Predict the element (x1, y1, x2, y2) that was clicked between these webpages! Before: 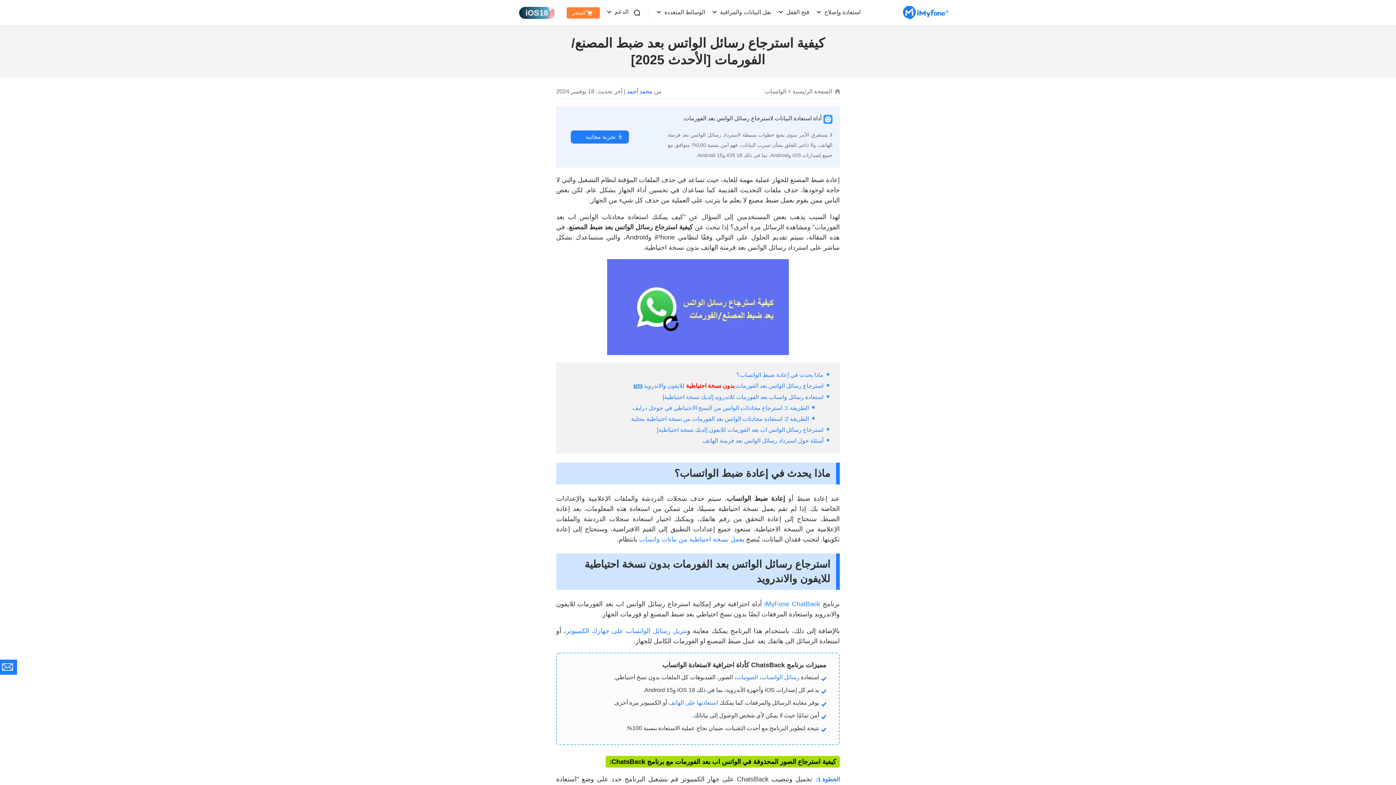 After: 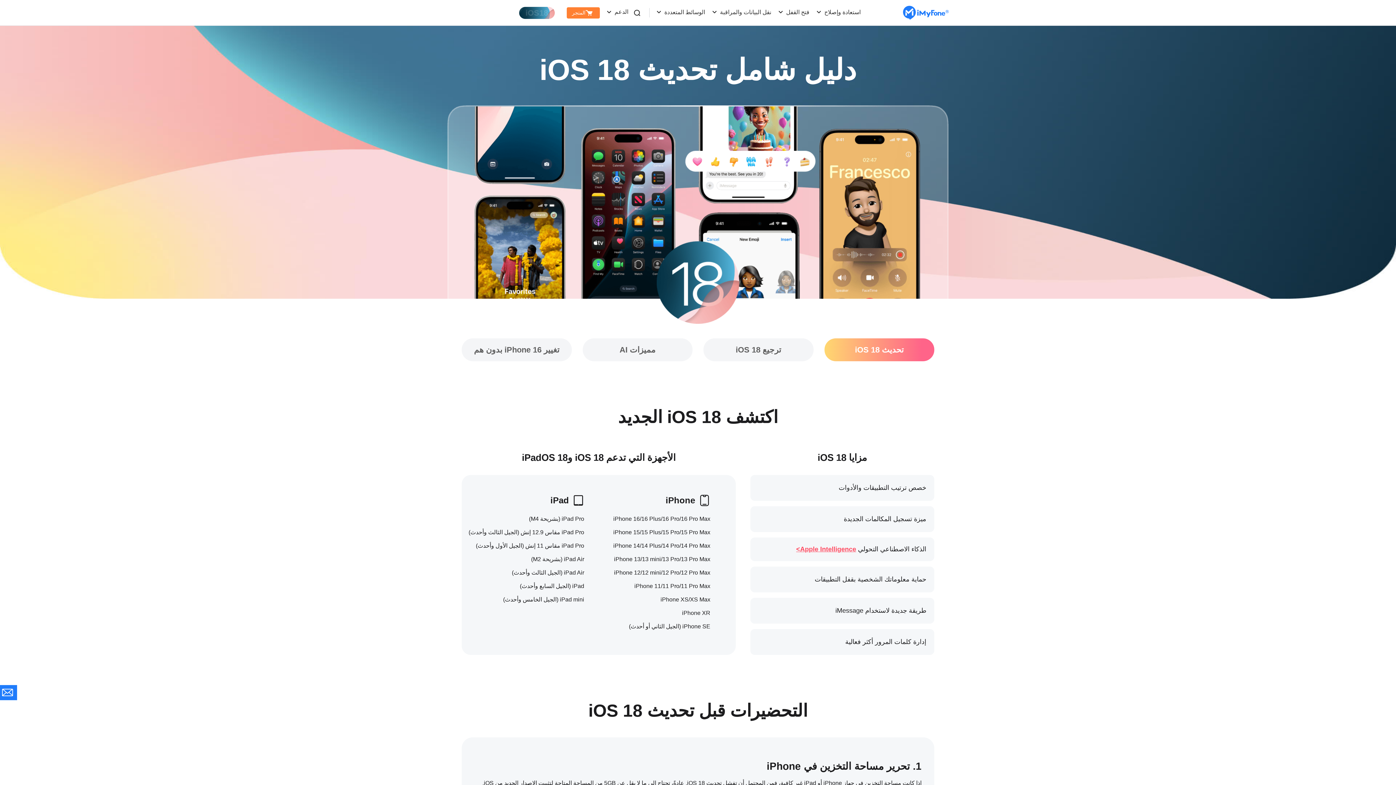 Action: bbox: (518, 6, 555, 19) label: iOS18